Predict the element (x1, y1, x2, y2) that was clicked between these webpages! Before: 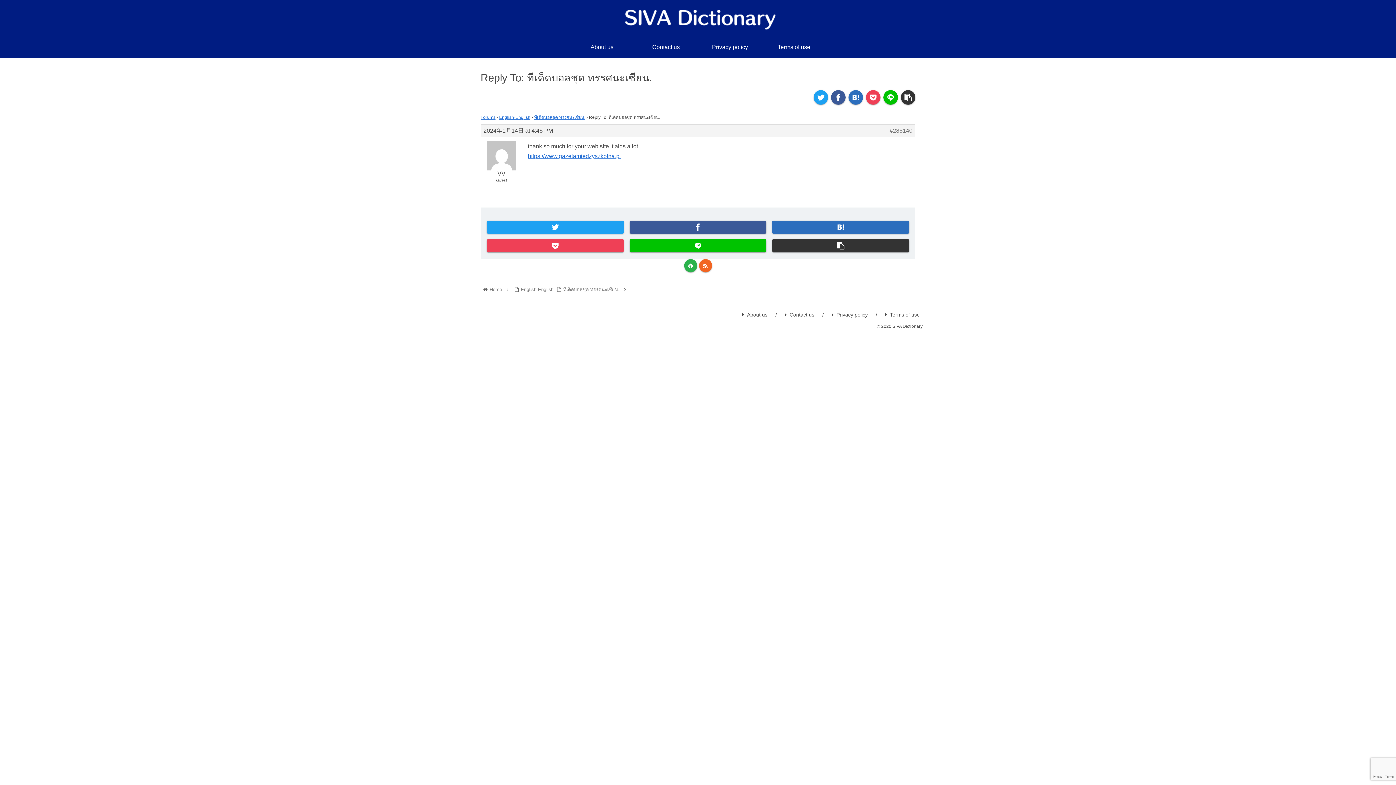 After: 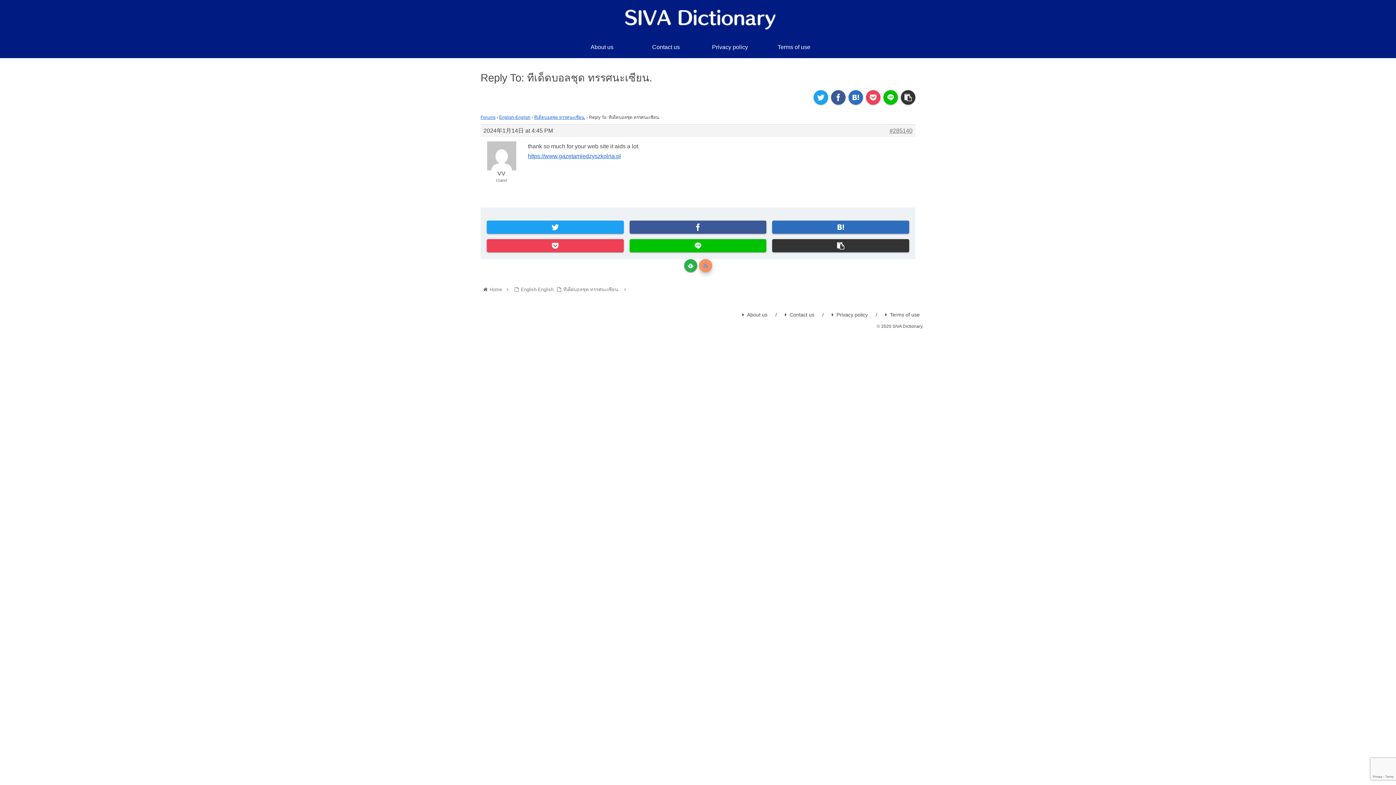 Action: label: RSSで更新情報を購読 bbox: (699, 259, 712, 272)